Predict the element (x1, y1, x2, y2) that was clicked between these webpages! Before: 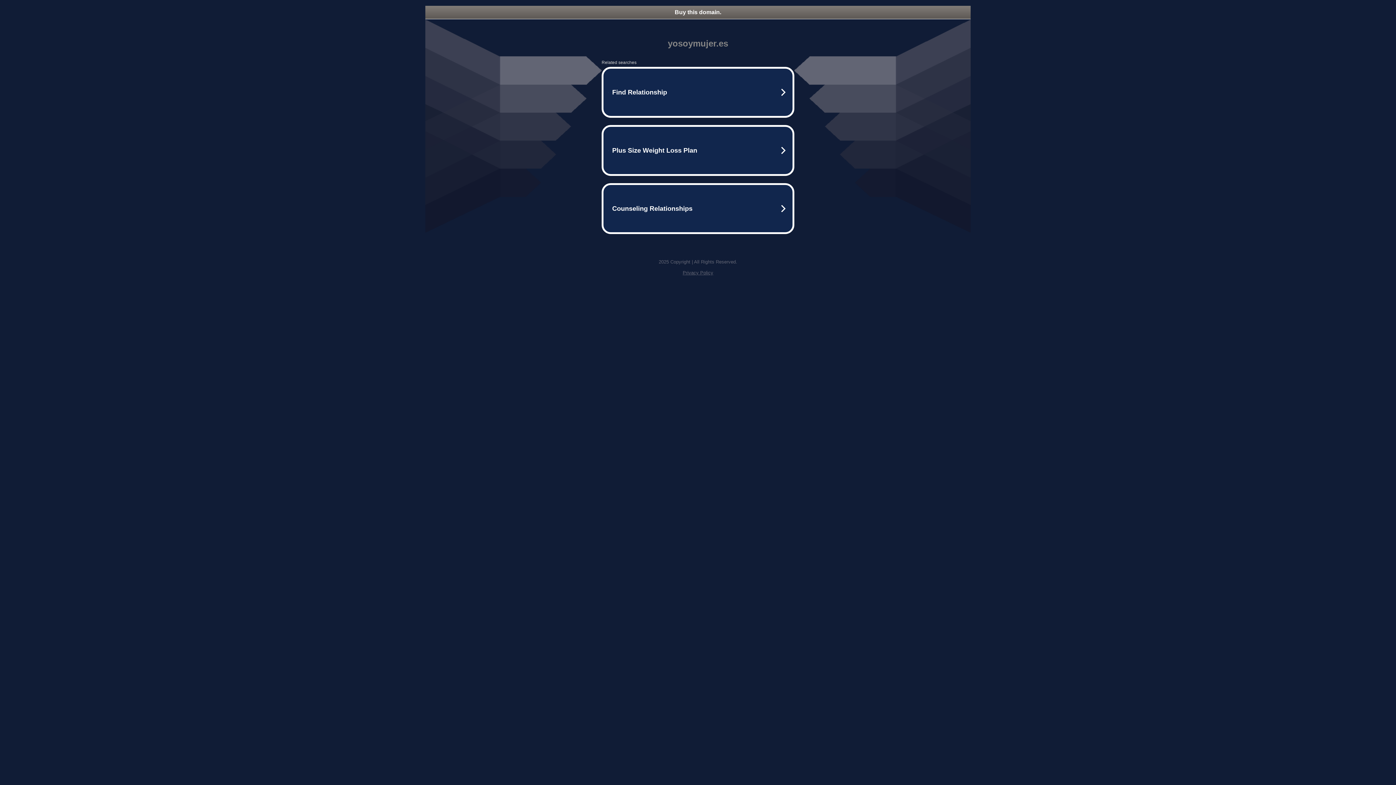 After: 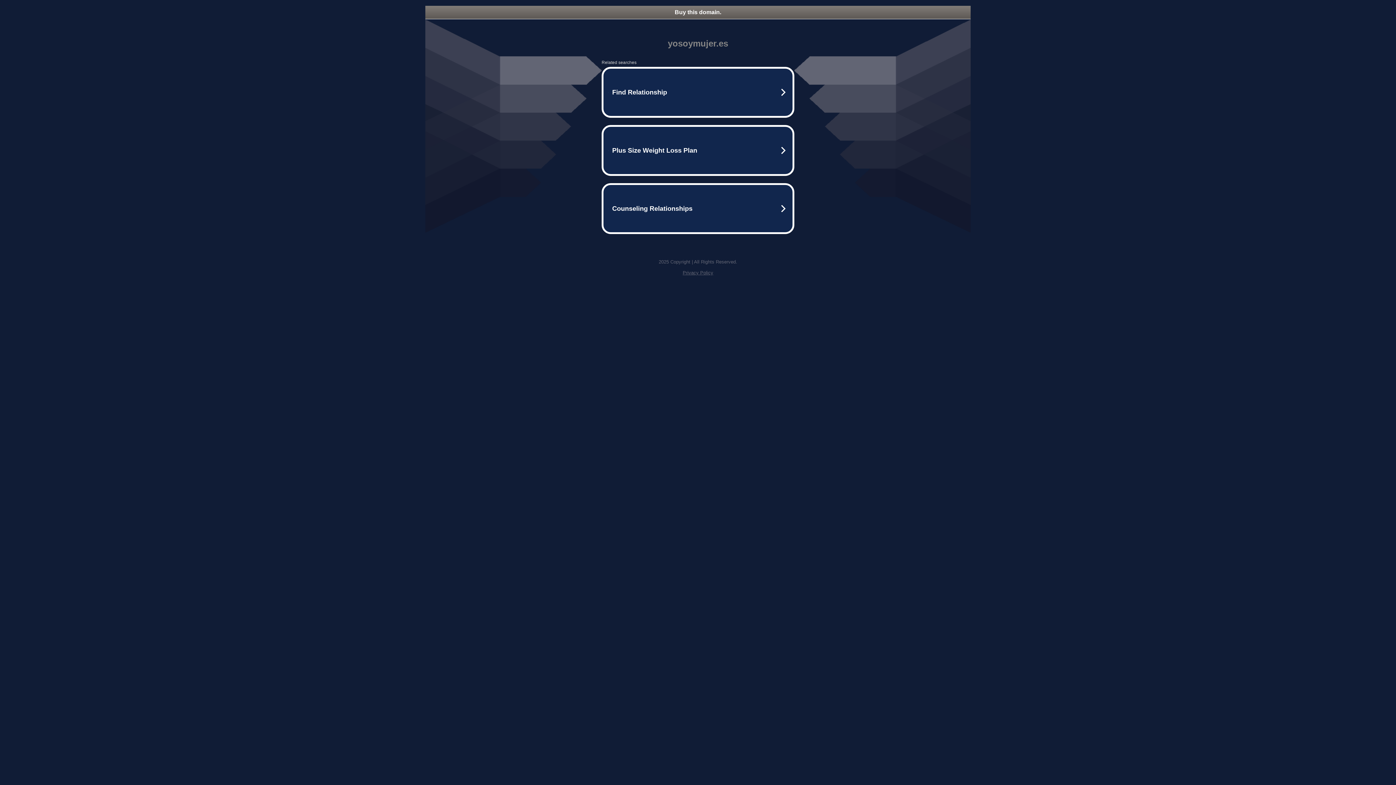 Action: bbox: (425, 5, 970, 18) label: Buy this domain.